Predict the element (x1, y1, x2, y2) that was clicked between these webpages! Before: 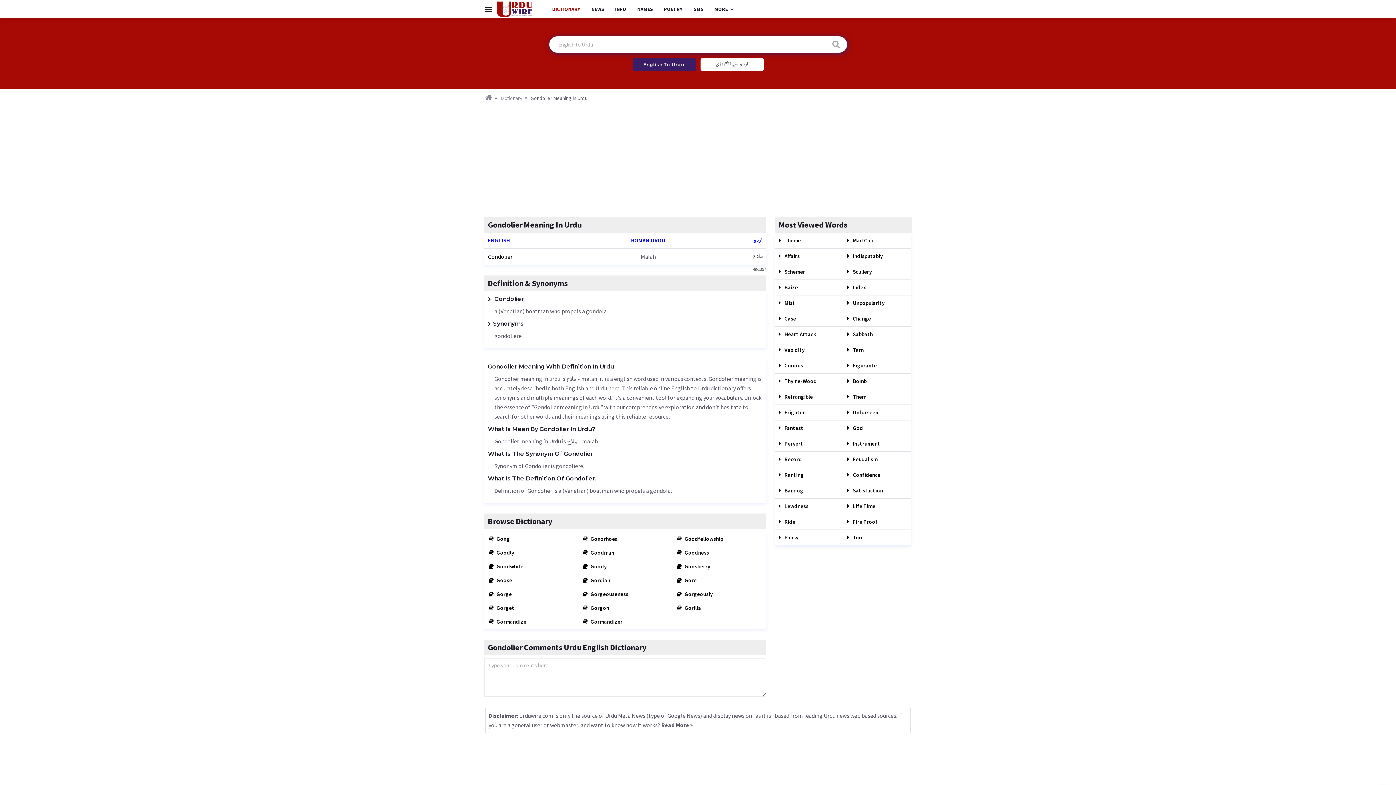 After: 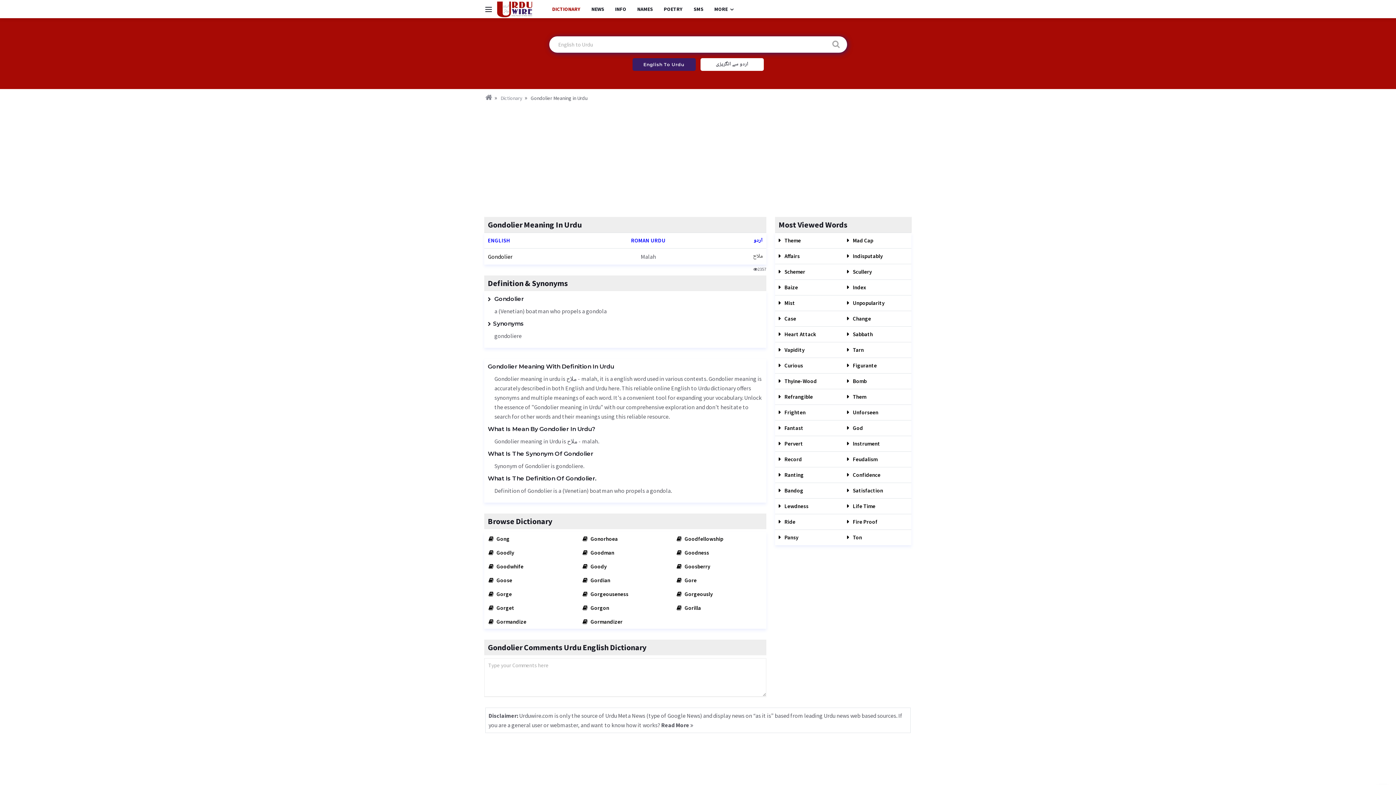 Action: label: Gondolier bbox: (488, 253, 512, 260)